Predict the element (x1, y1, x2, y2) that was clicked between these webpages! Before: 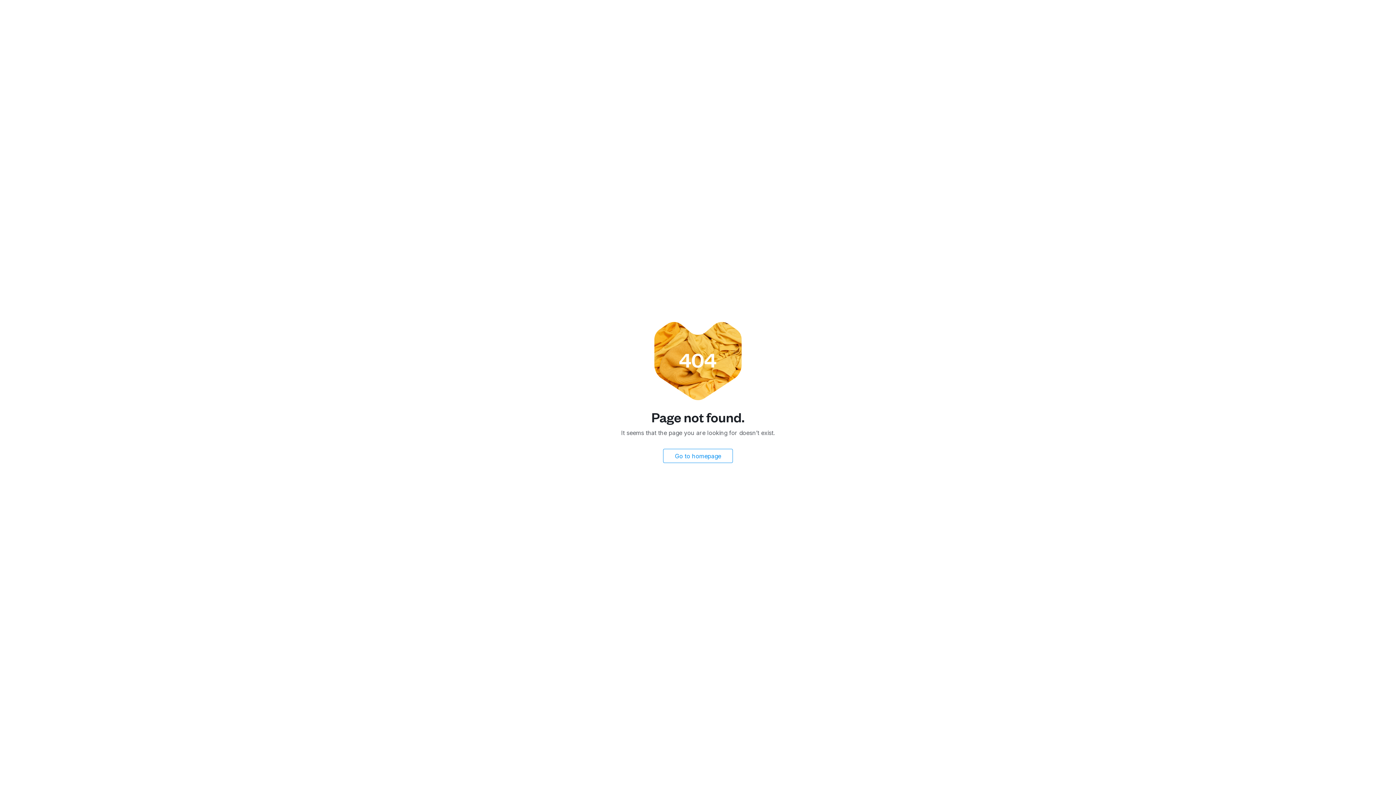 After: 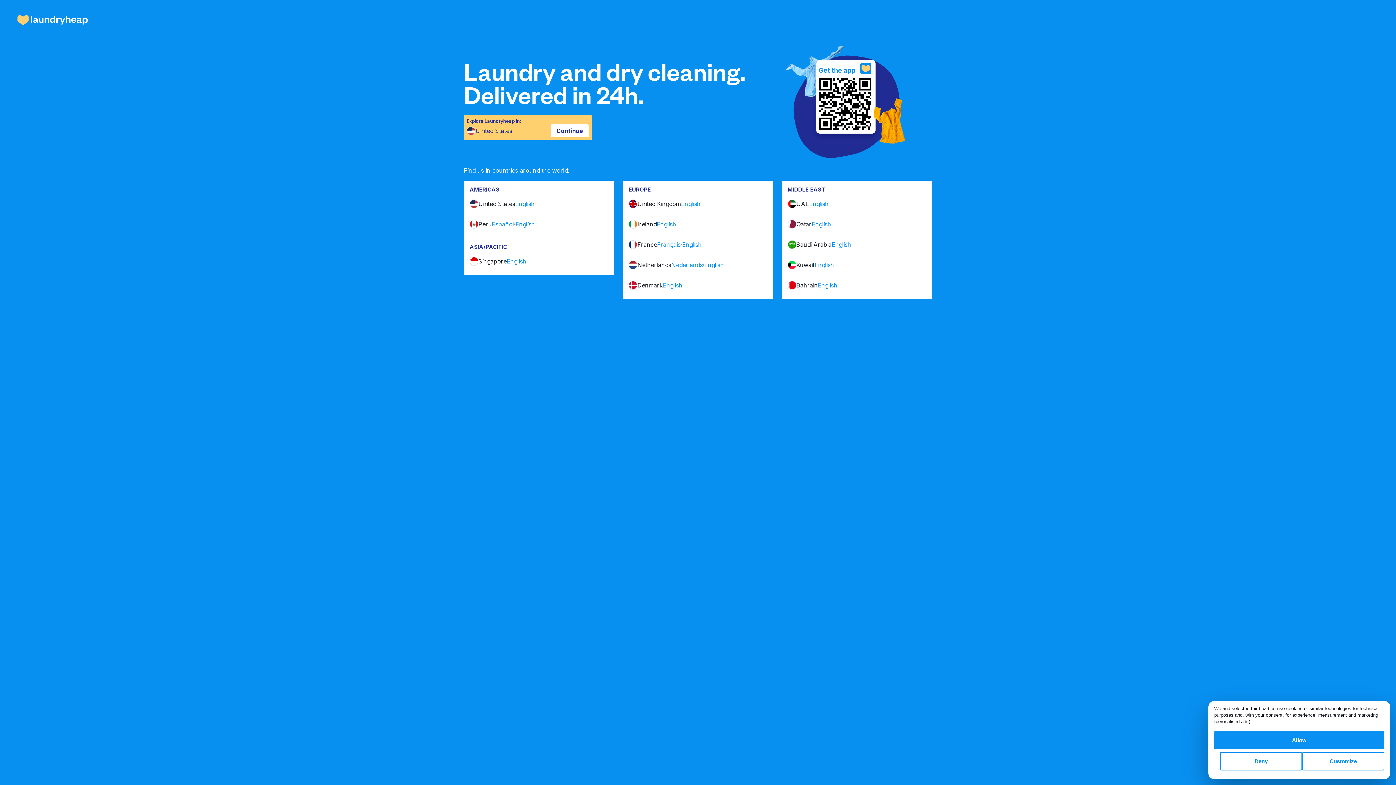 Action: label: Go to homepage bbox: (663, 449, 733, 463)